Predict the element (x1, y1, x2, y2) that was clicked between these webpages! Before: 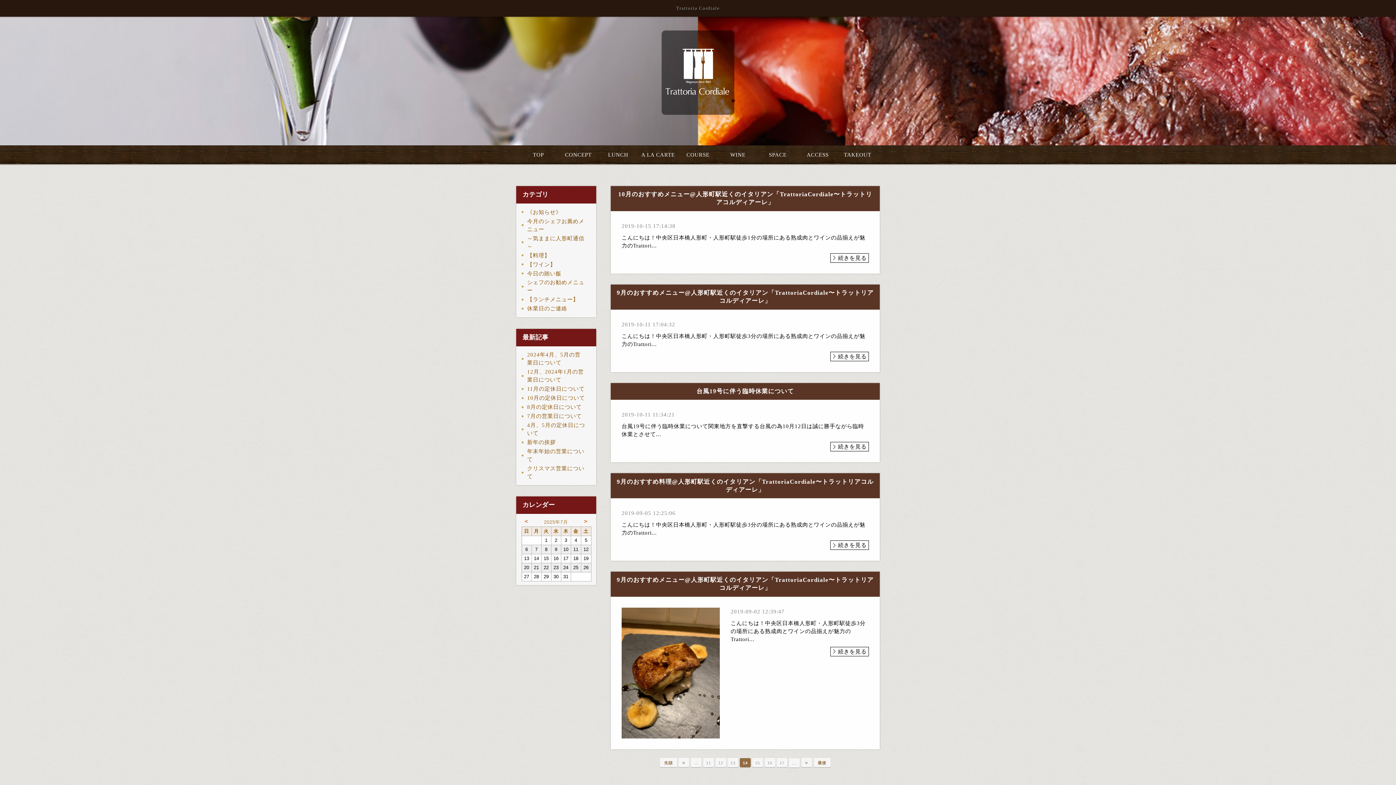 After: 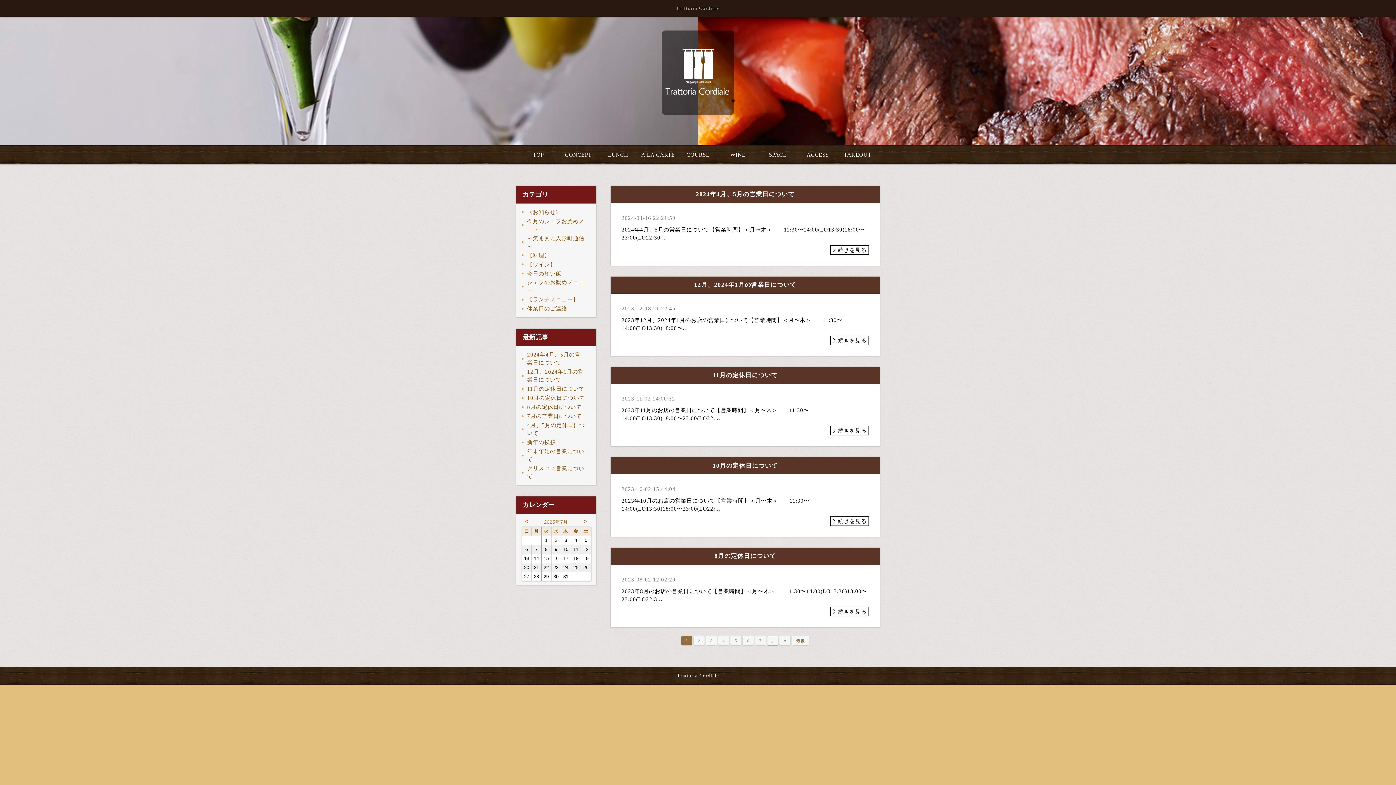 Action: bbox: (662, 759, 674, 767) label: 先頭